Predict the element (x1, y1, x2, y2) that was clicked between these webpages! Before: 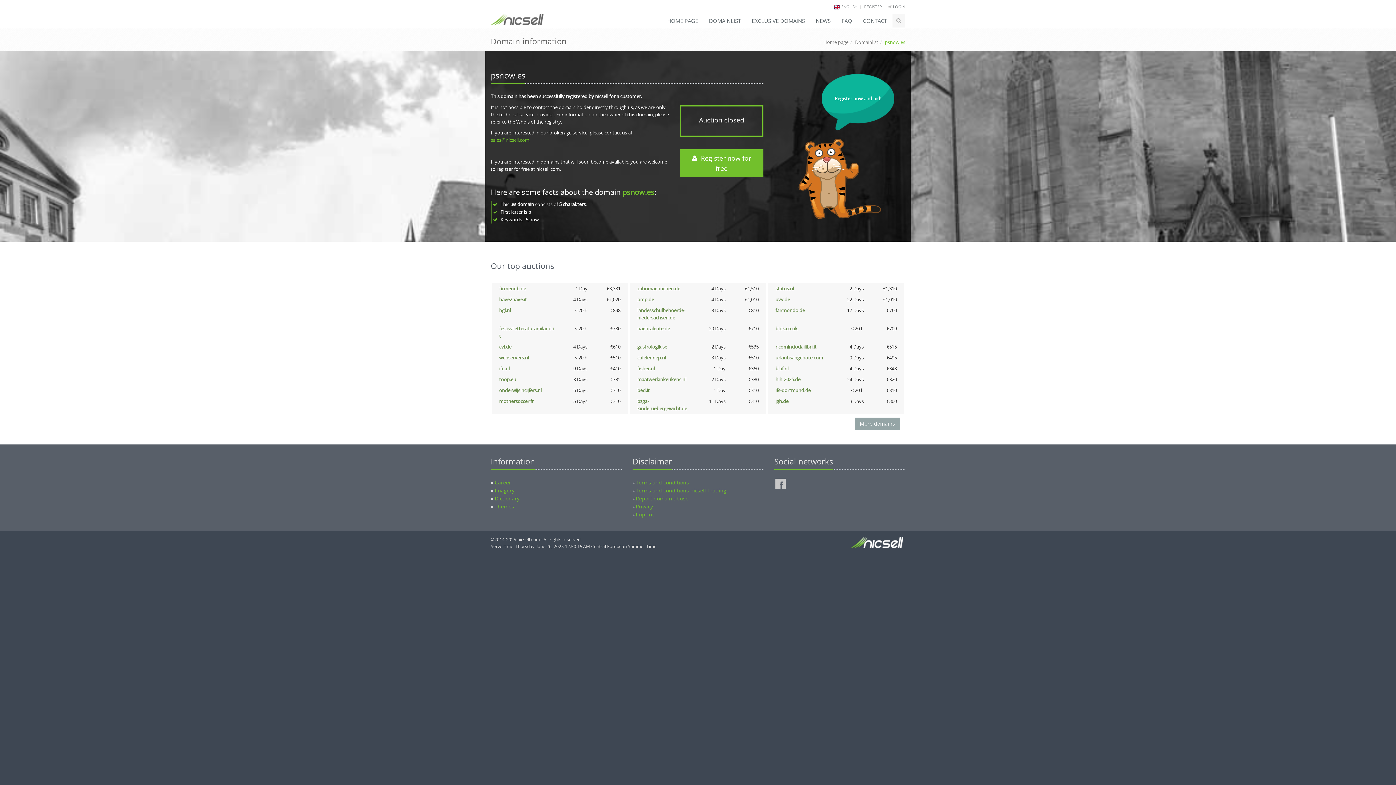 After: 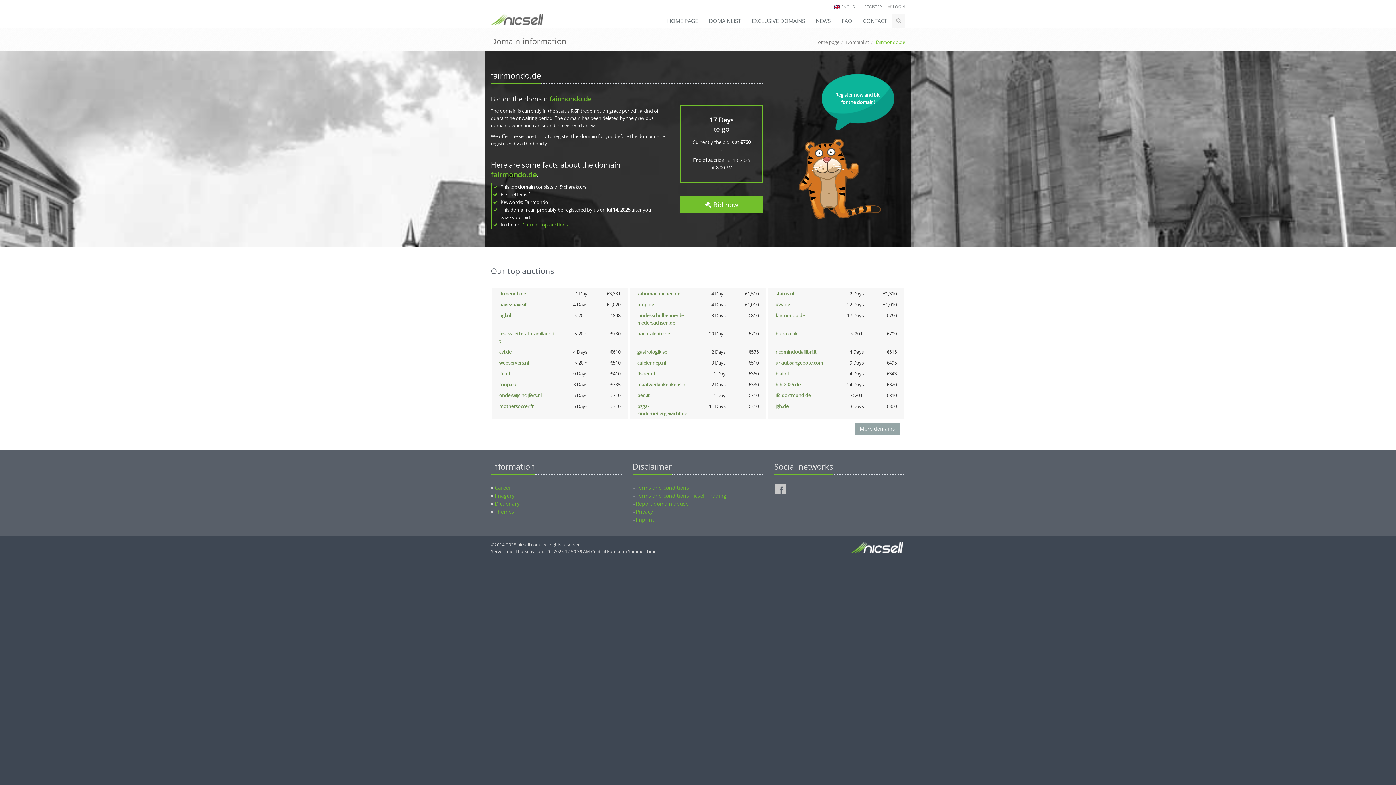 Action: label: fairmondo.de bbox: (775, 307, 805, 313)